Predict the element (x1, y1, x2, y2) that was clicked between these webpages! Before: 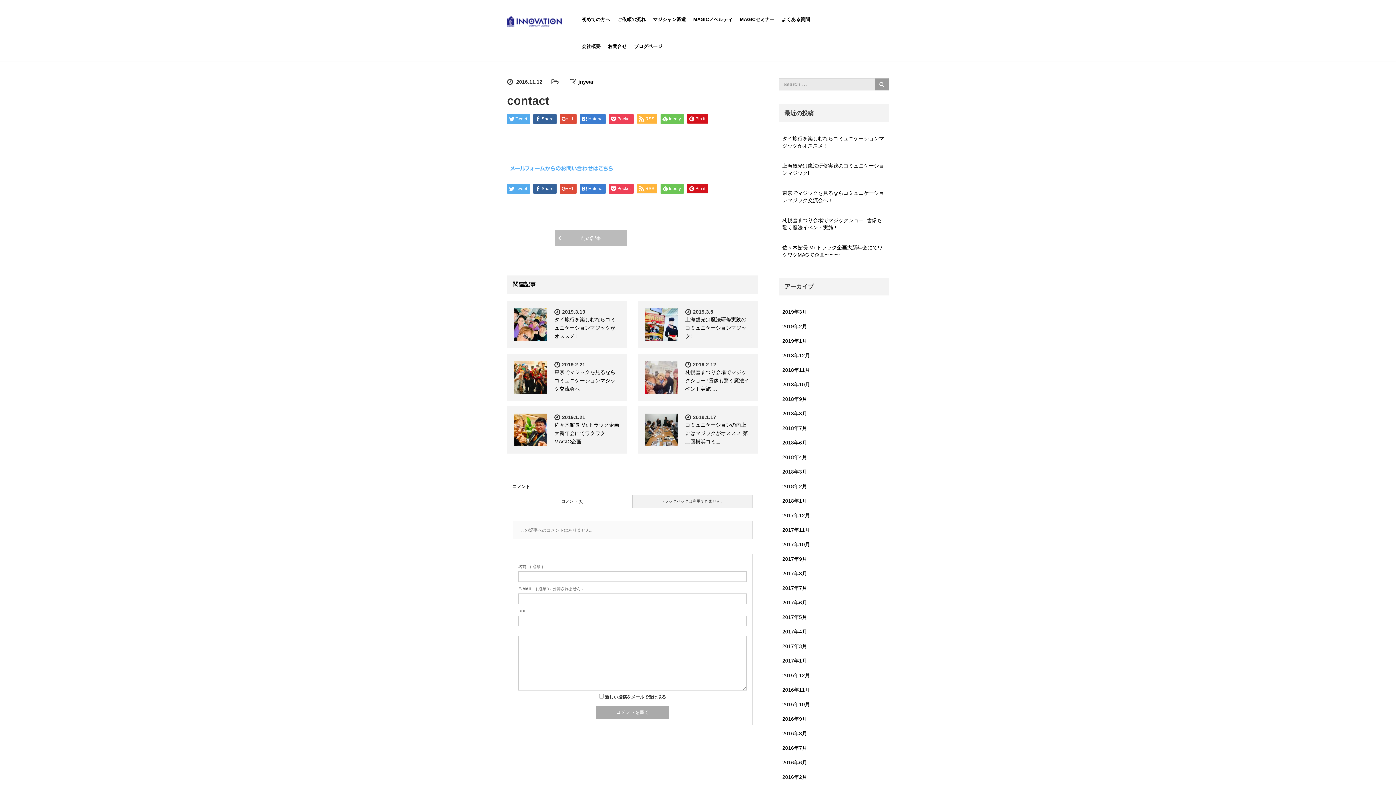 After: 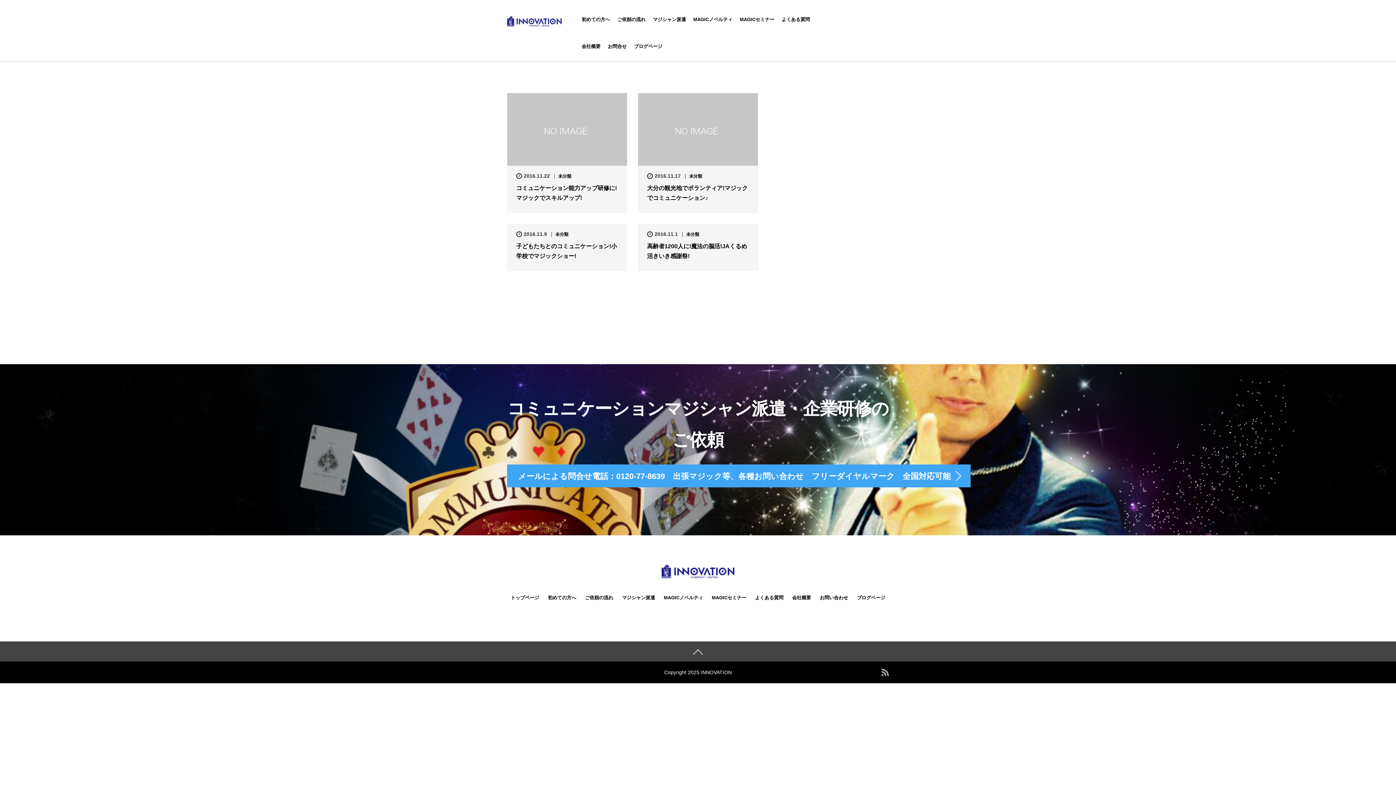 Action: bbox: (778, 682, 889, 697) label: 2016年11月